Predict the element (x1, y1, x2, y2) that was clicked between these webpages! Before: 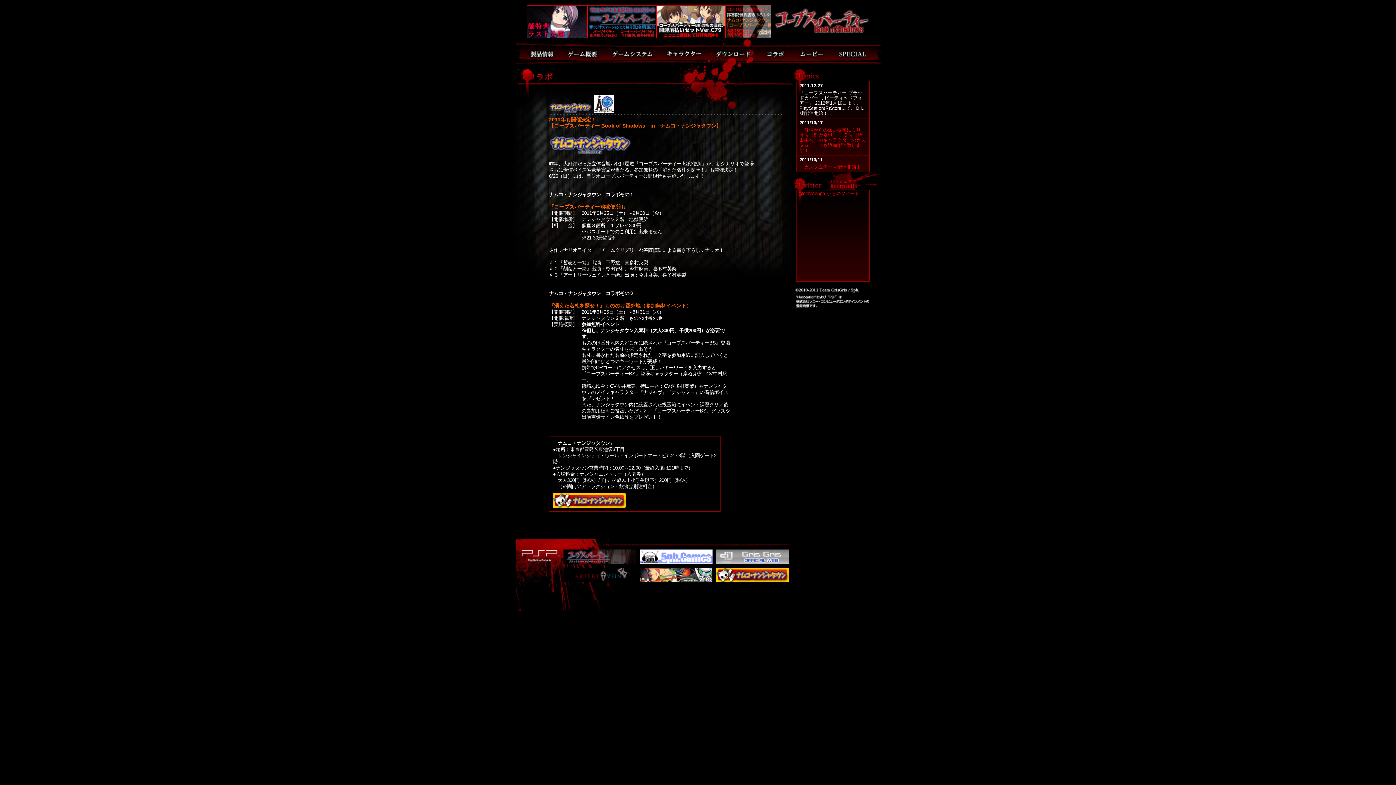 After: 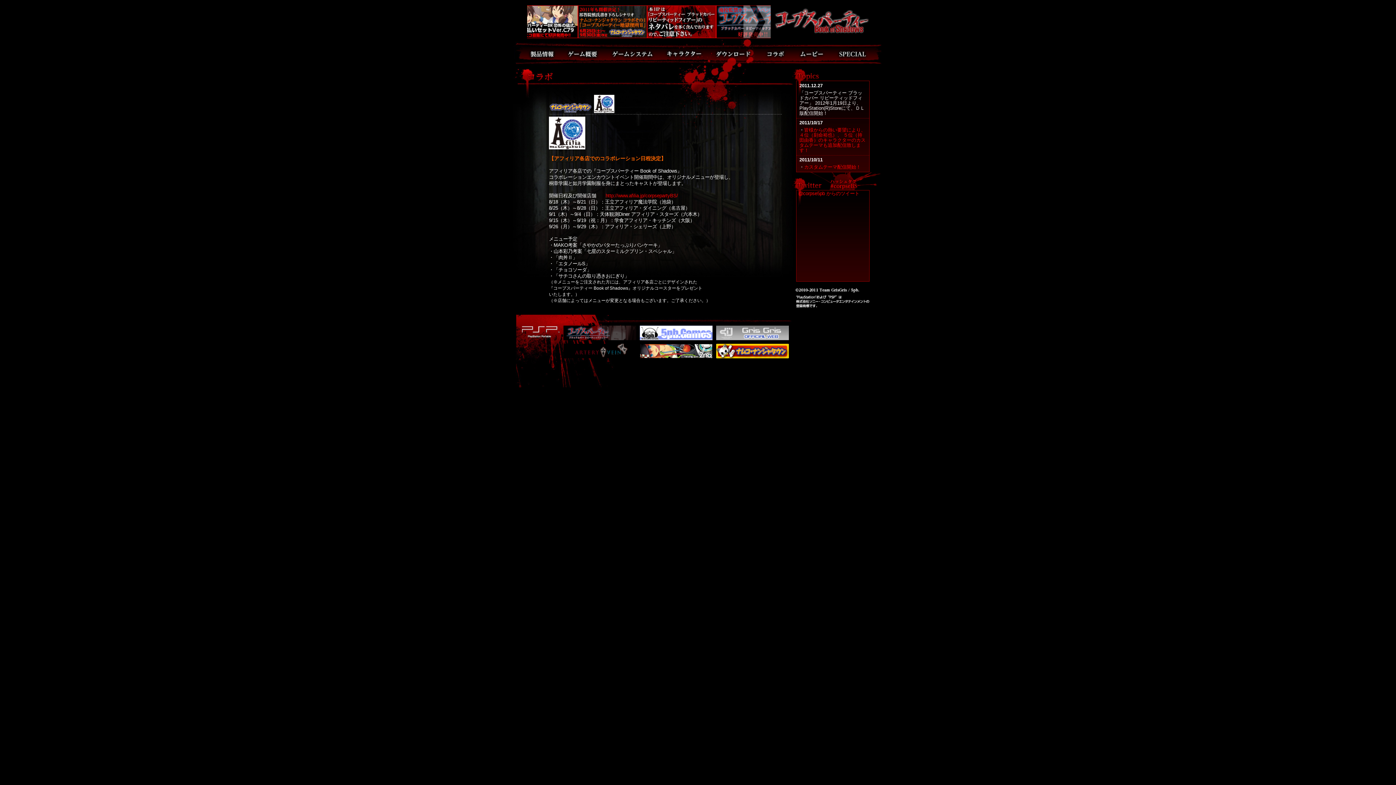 Action: bbox: (594, 107, 614, 112)